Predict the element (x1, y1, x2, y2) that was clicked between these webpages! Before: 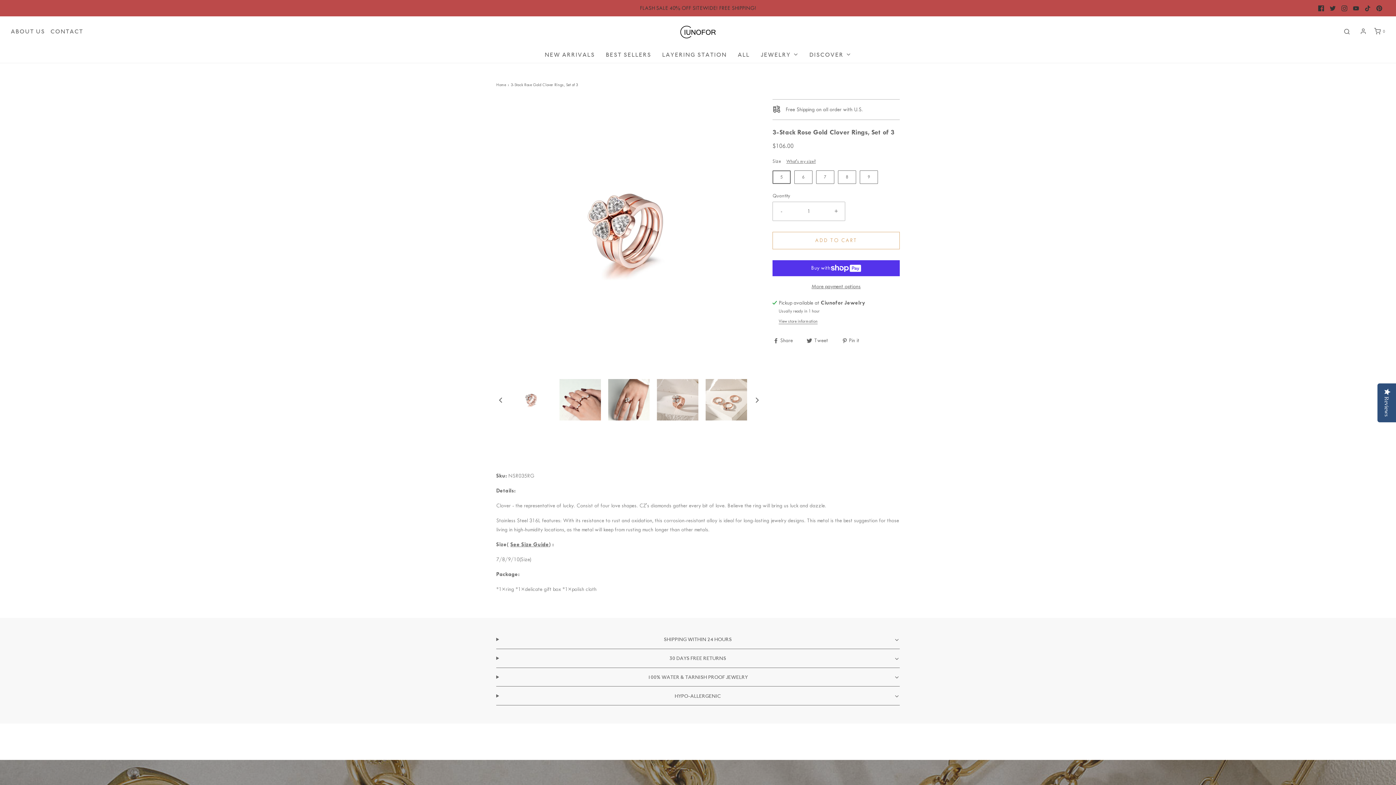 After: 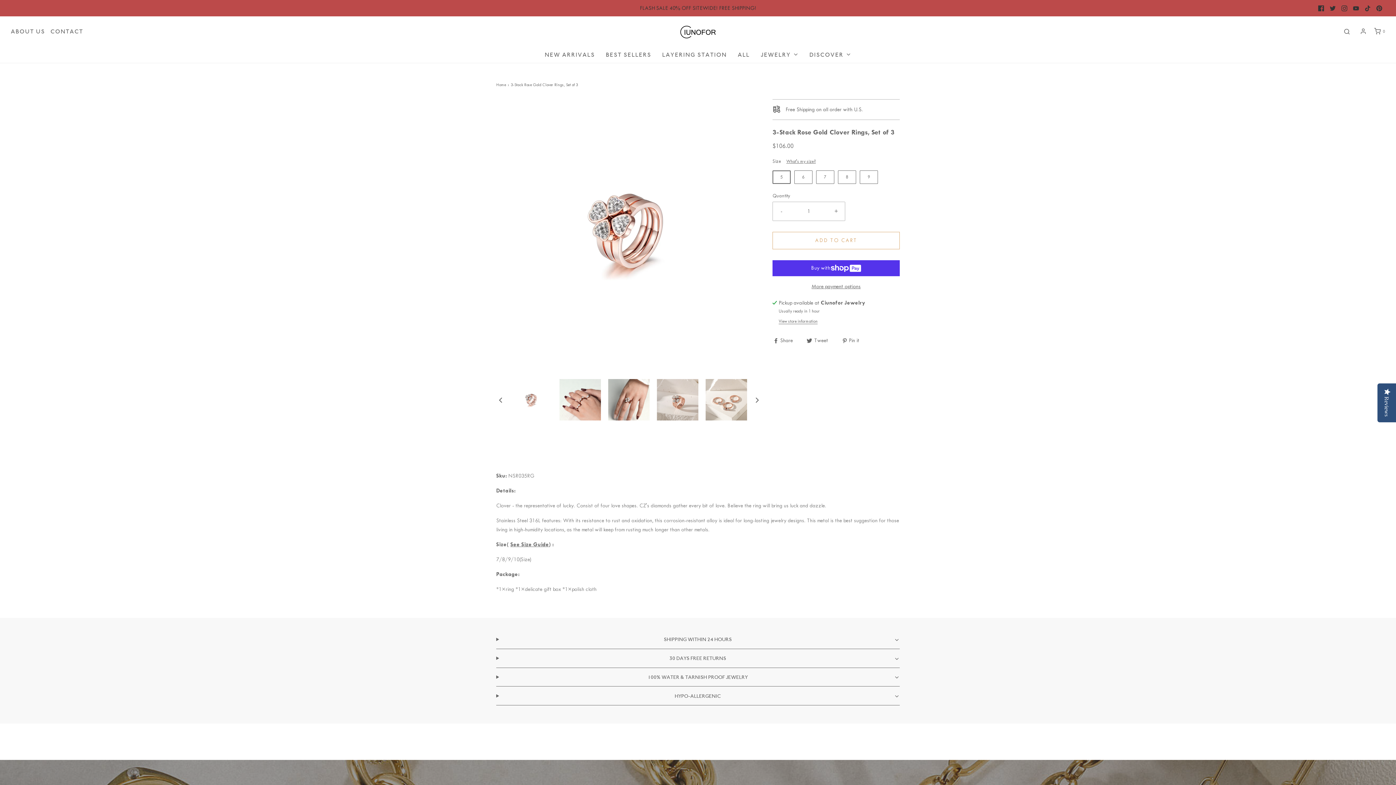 Action: bbox: (1315, 2, 1327, 14)